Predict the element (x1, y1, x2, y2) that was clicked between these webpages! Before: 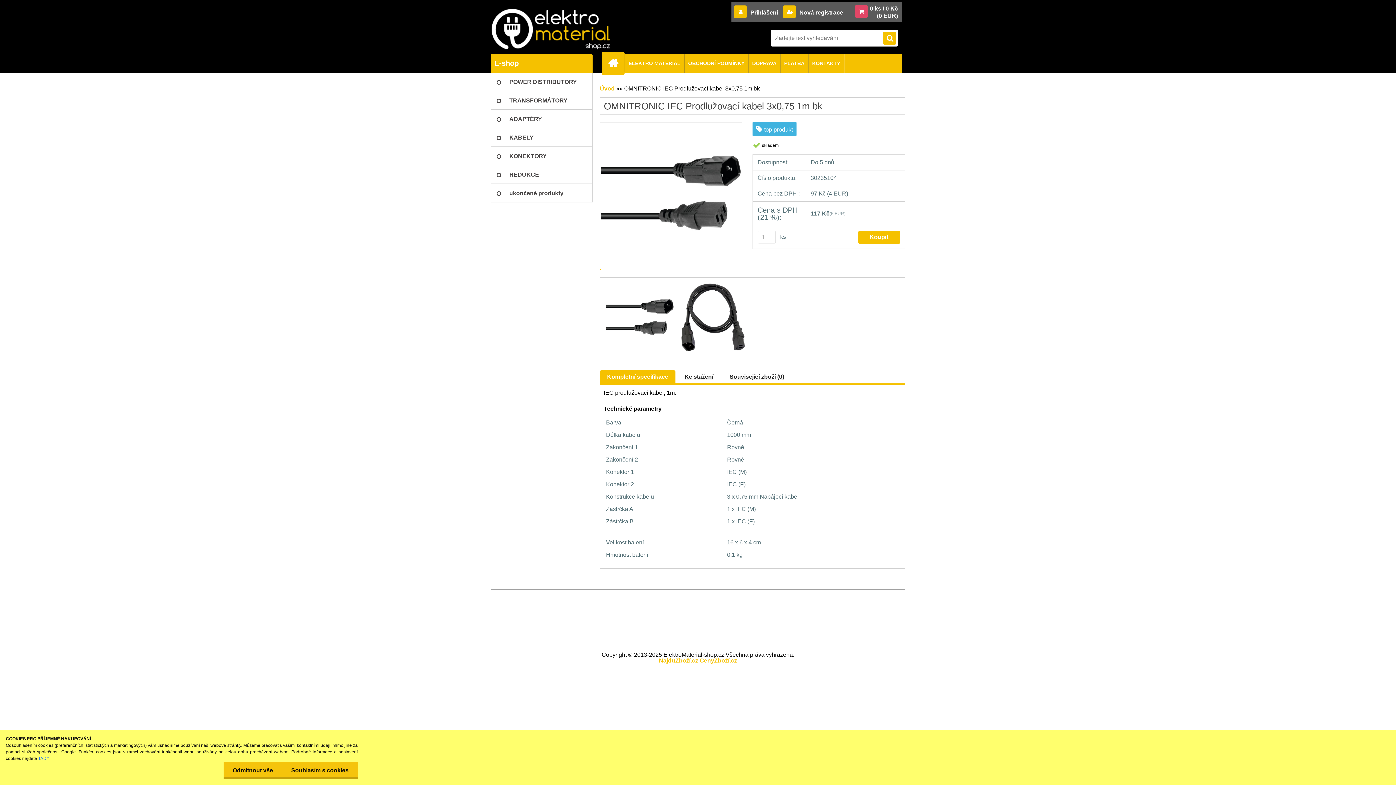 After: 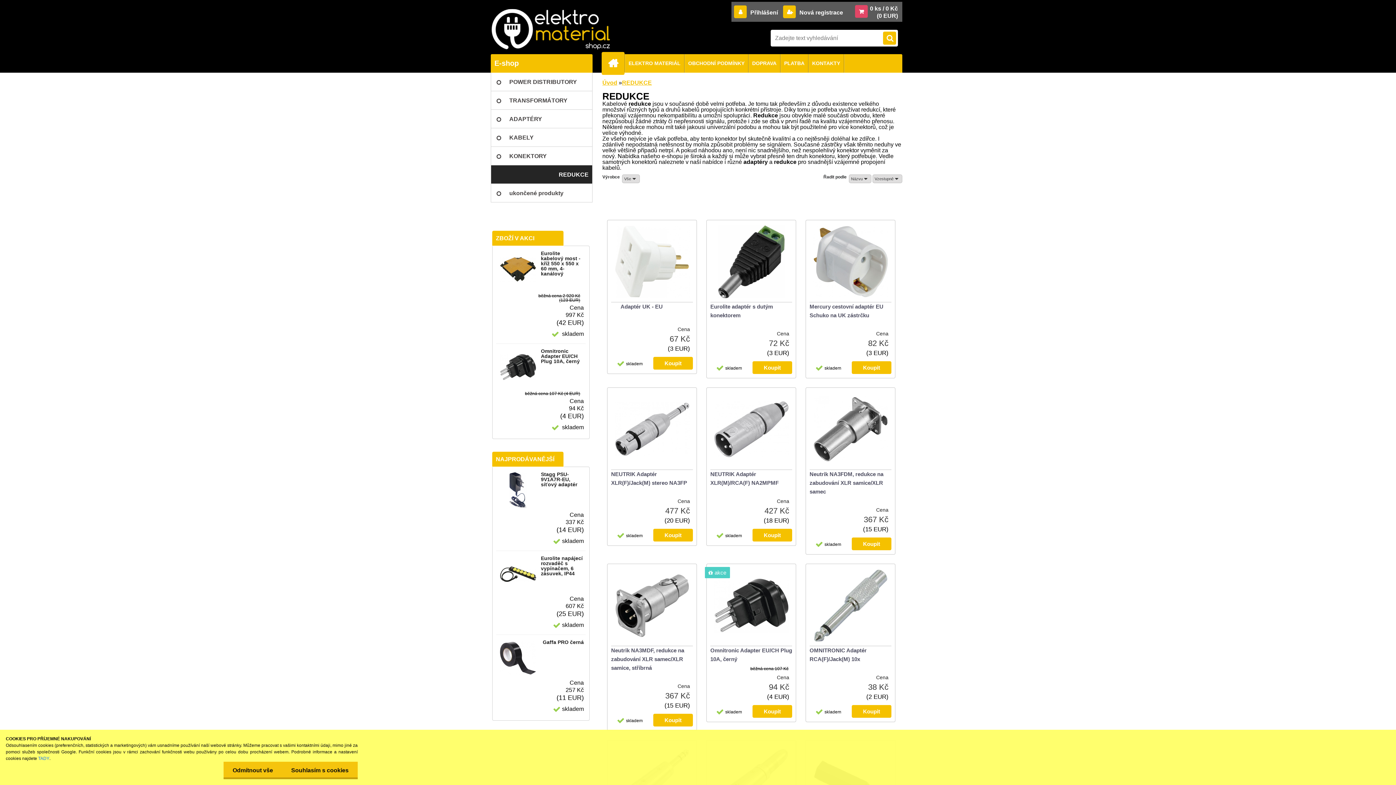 Action: bbox: (490, 165, 592, 184) label: REDUKCE